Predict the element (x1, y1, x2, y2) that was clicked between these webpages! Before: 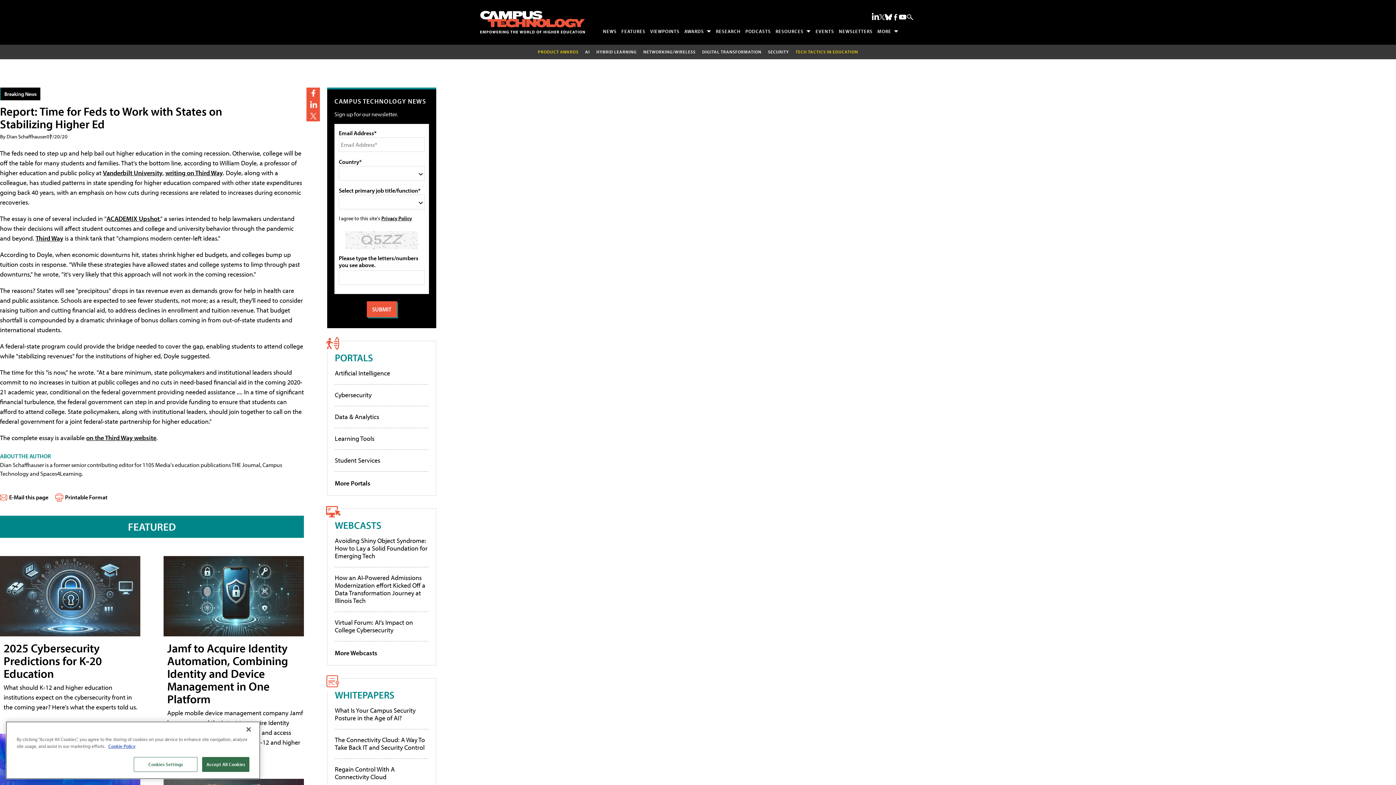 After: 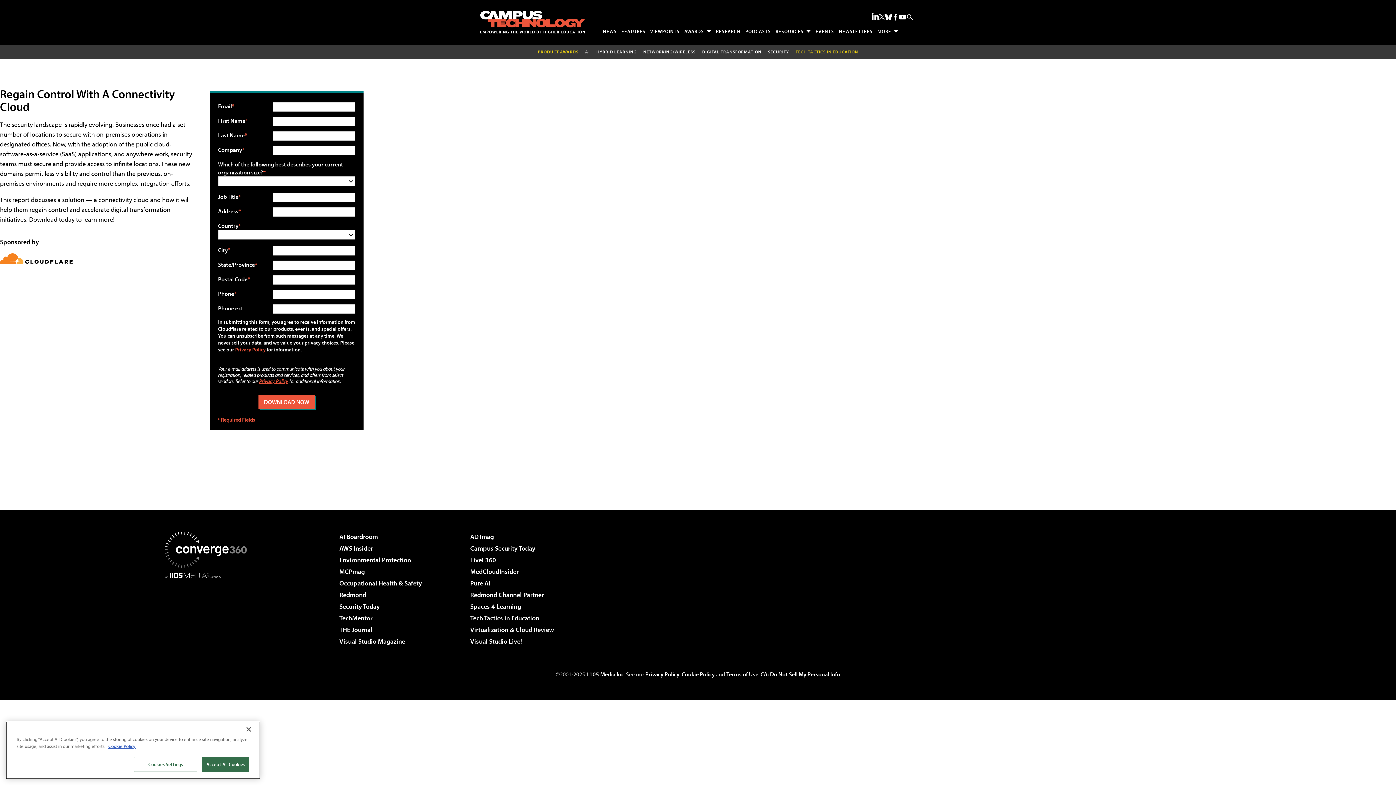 Action: bbox: (334, 765, 394, 781) label: Regain Control With A Connectivity Cloud